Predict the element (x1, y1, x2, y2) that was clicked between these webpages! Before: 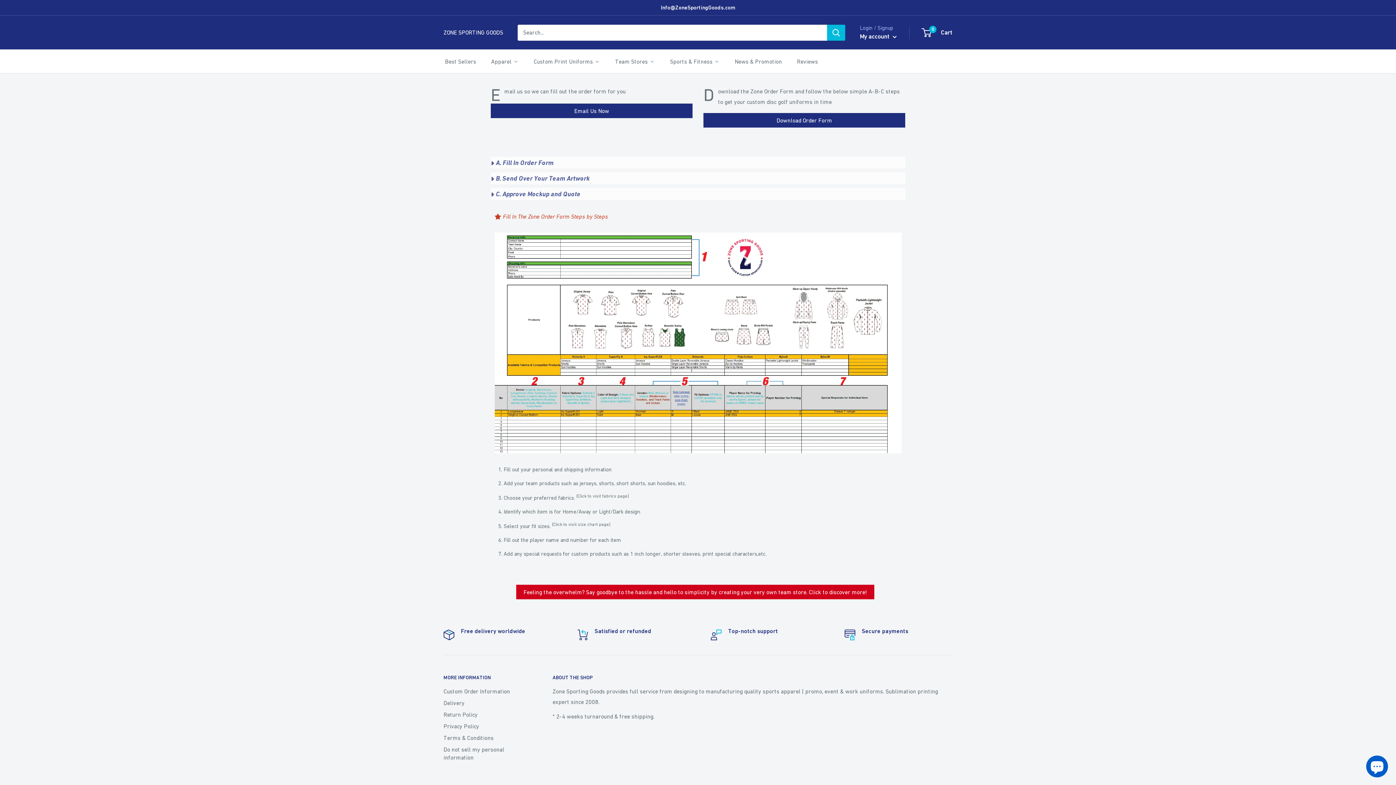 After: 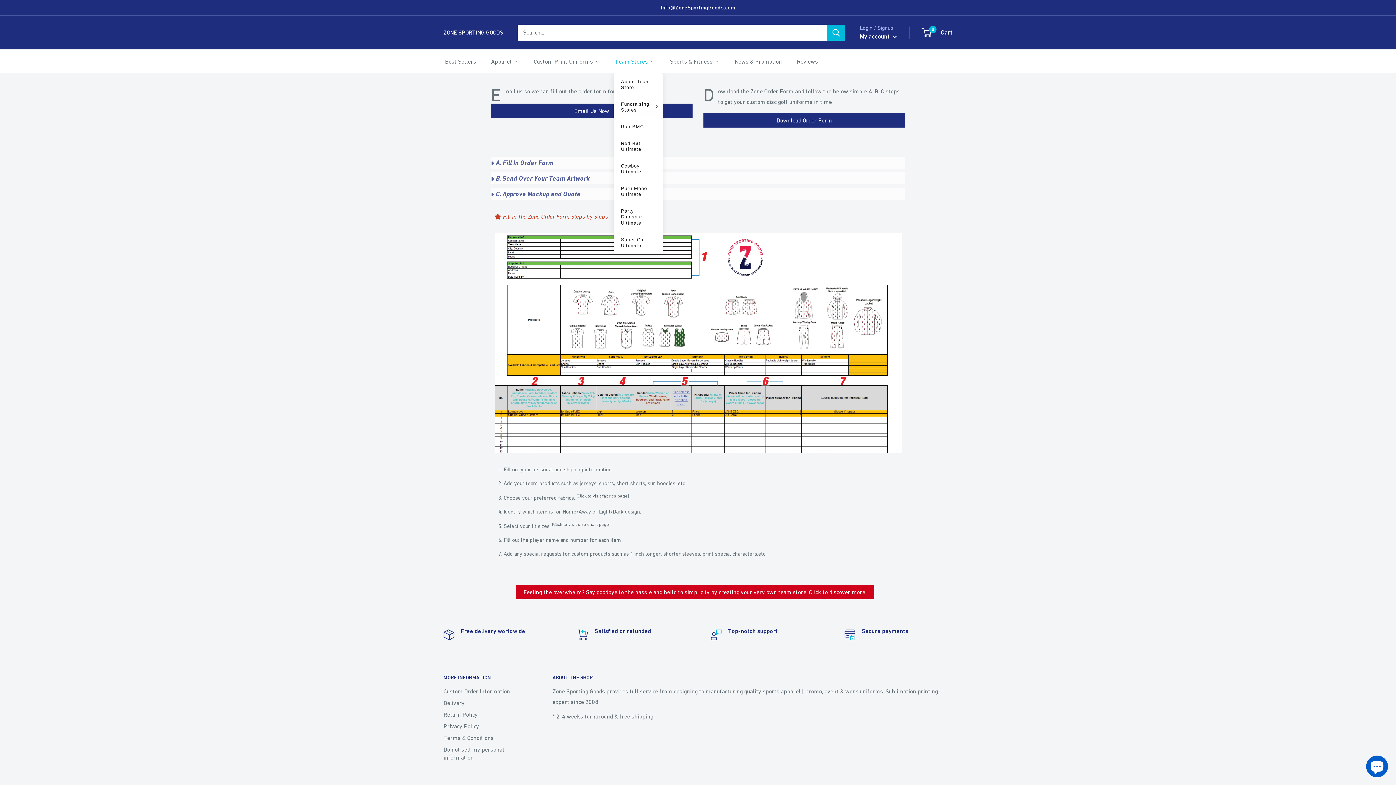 Action: label: Team Stores bbox: (613, 55, 656, 66)